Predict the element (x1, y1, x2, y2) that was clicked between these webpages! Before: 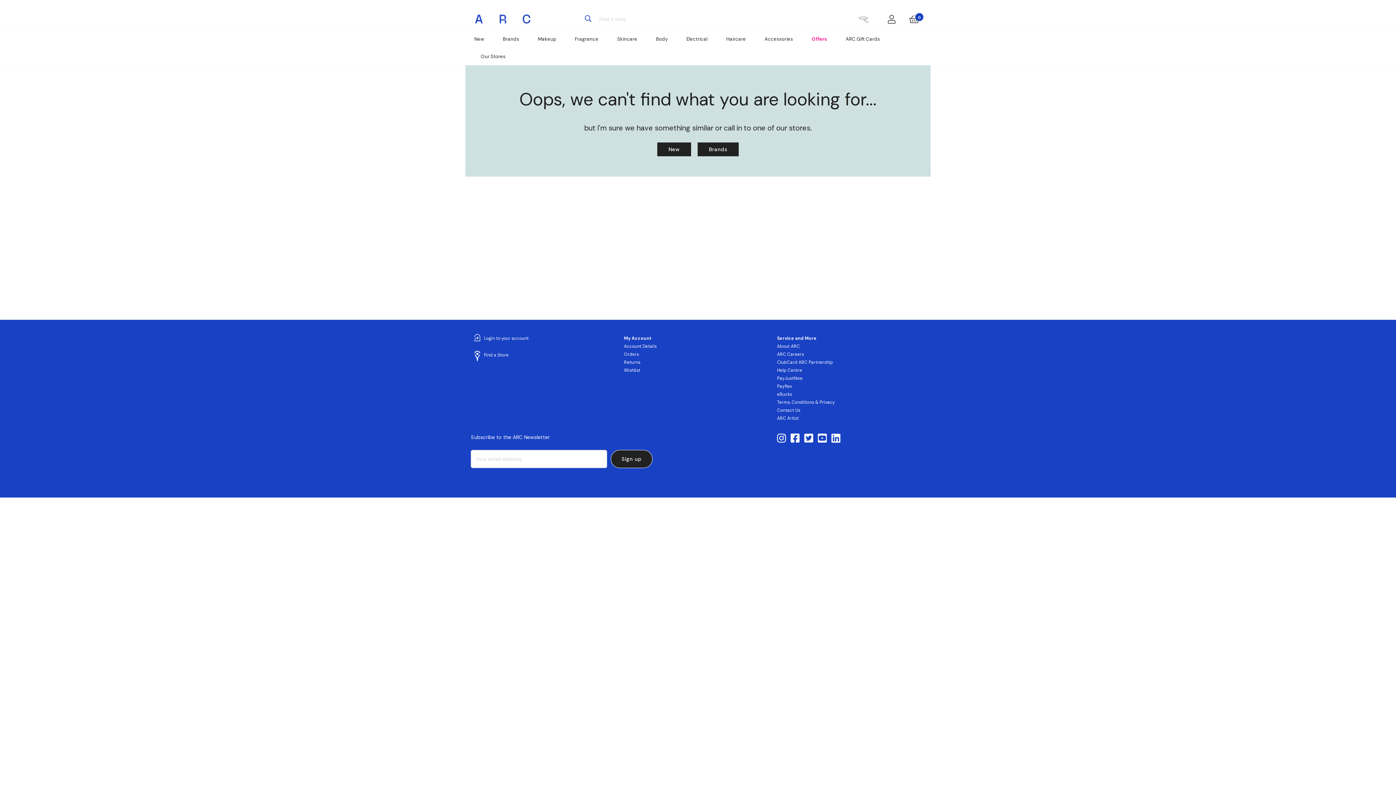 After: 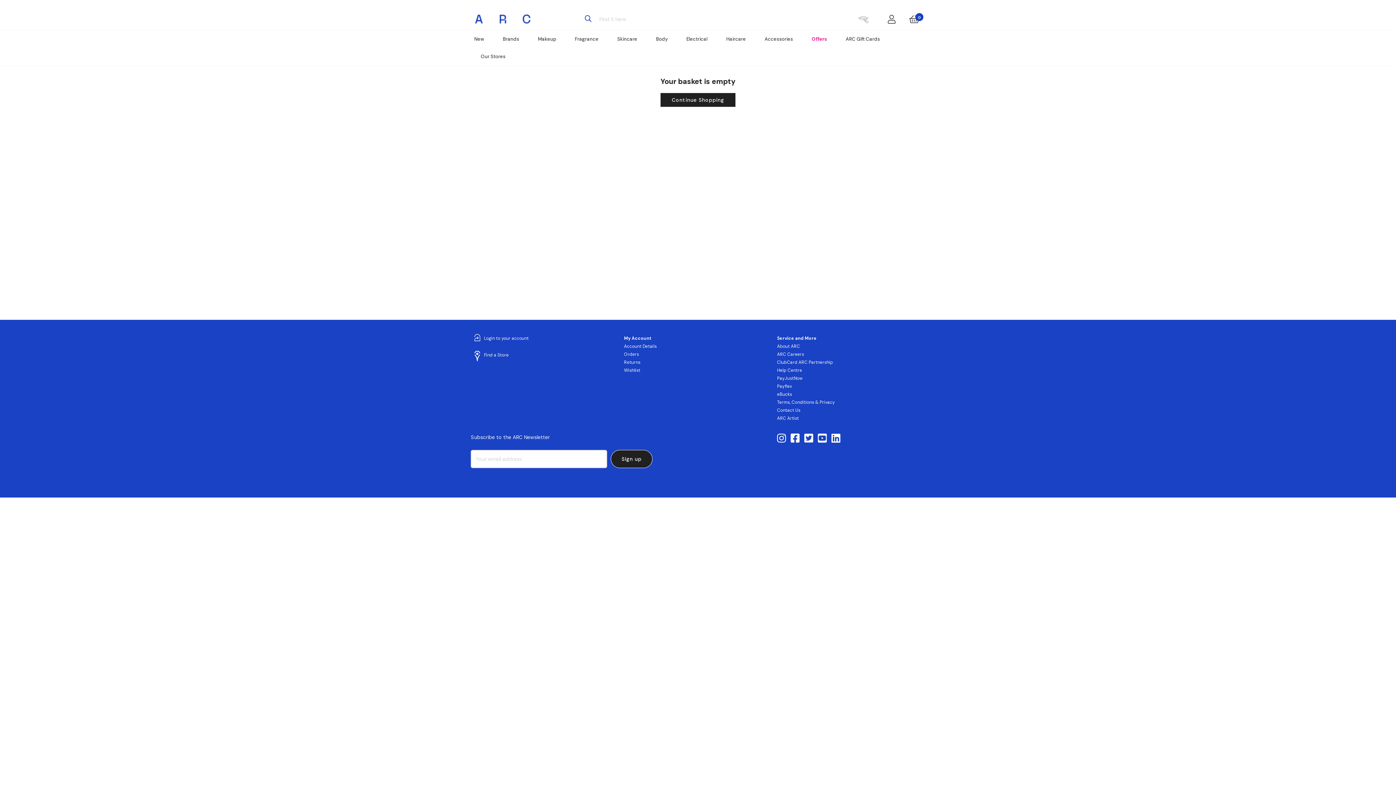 Action: bbox: (906, 14, 922, 23) label: 0